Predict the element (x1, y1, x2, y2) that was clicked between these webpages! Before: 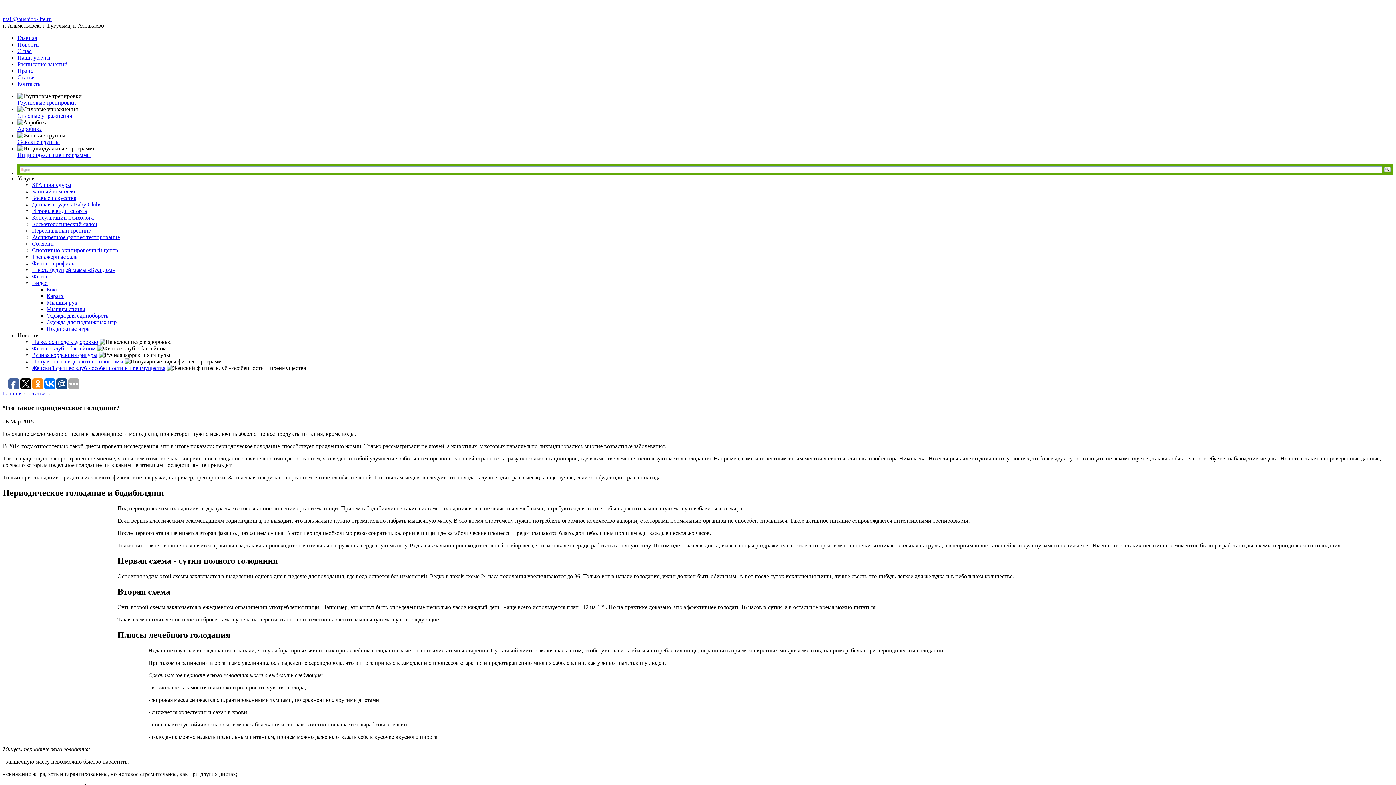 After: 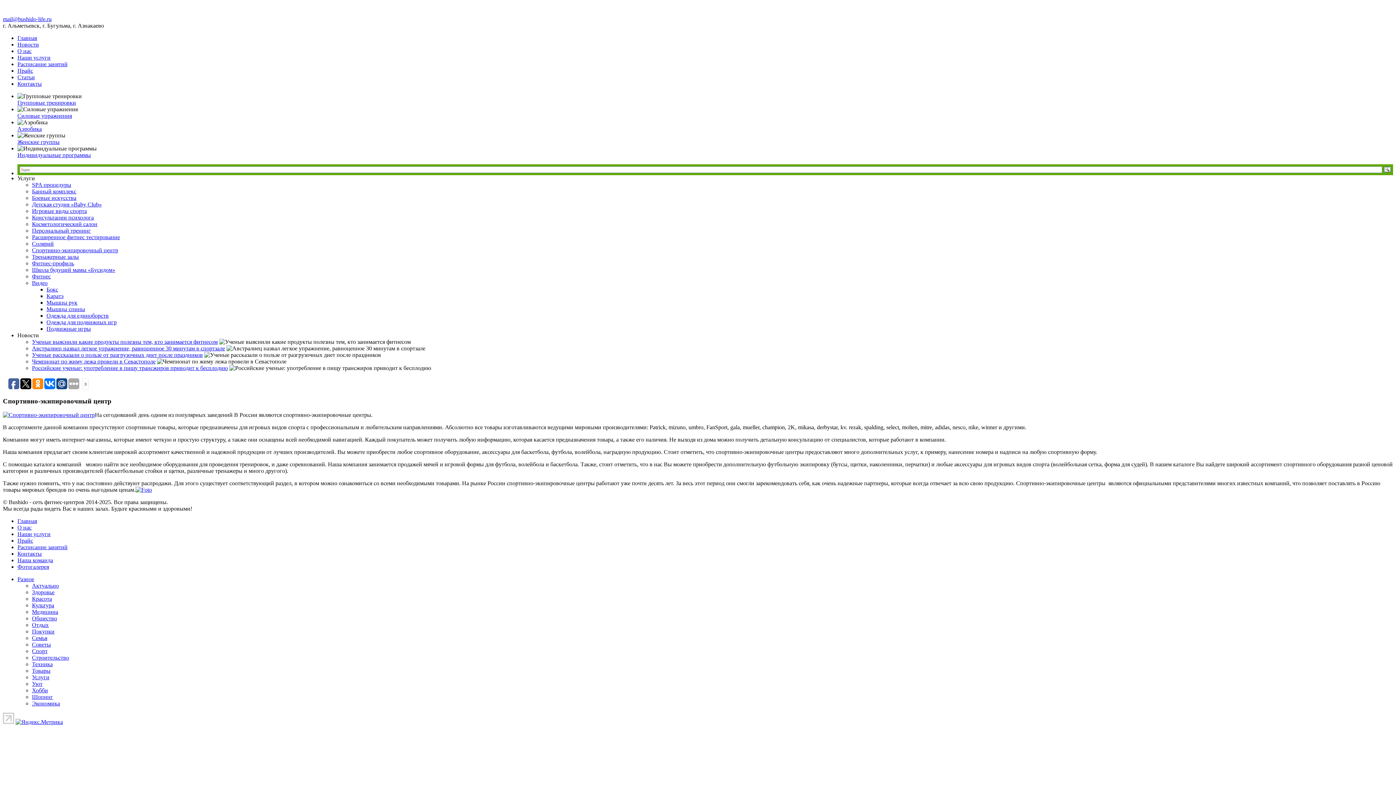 Action: label: Спортивно-экипировочный центр bbox: (32, 247, 118, 253)